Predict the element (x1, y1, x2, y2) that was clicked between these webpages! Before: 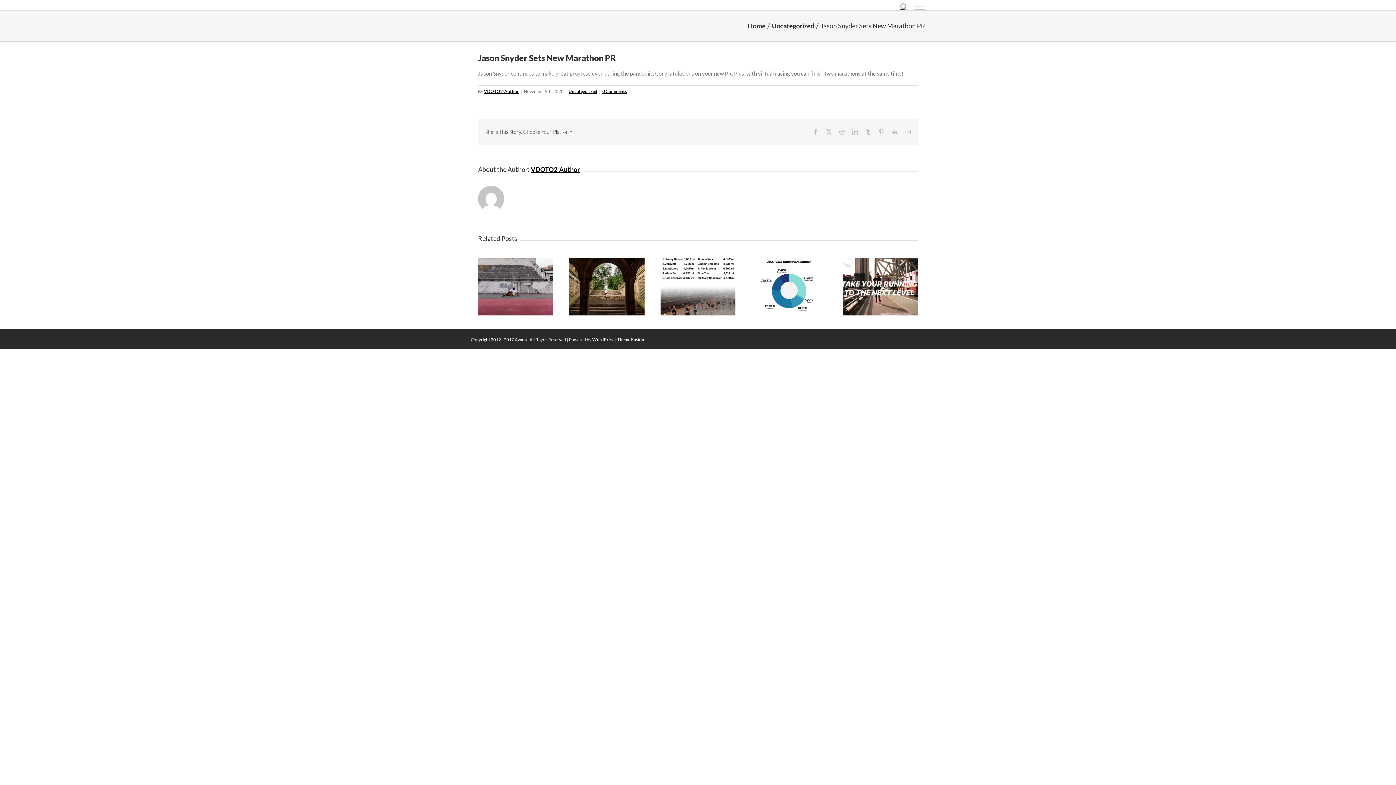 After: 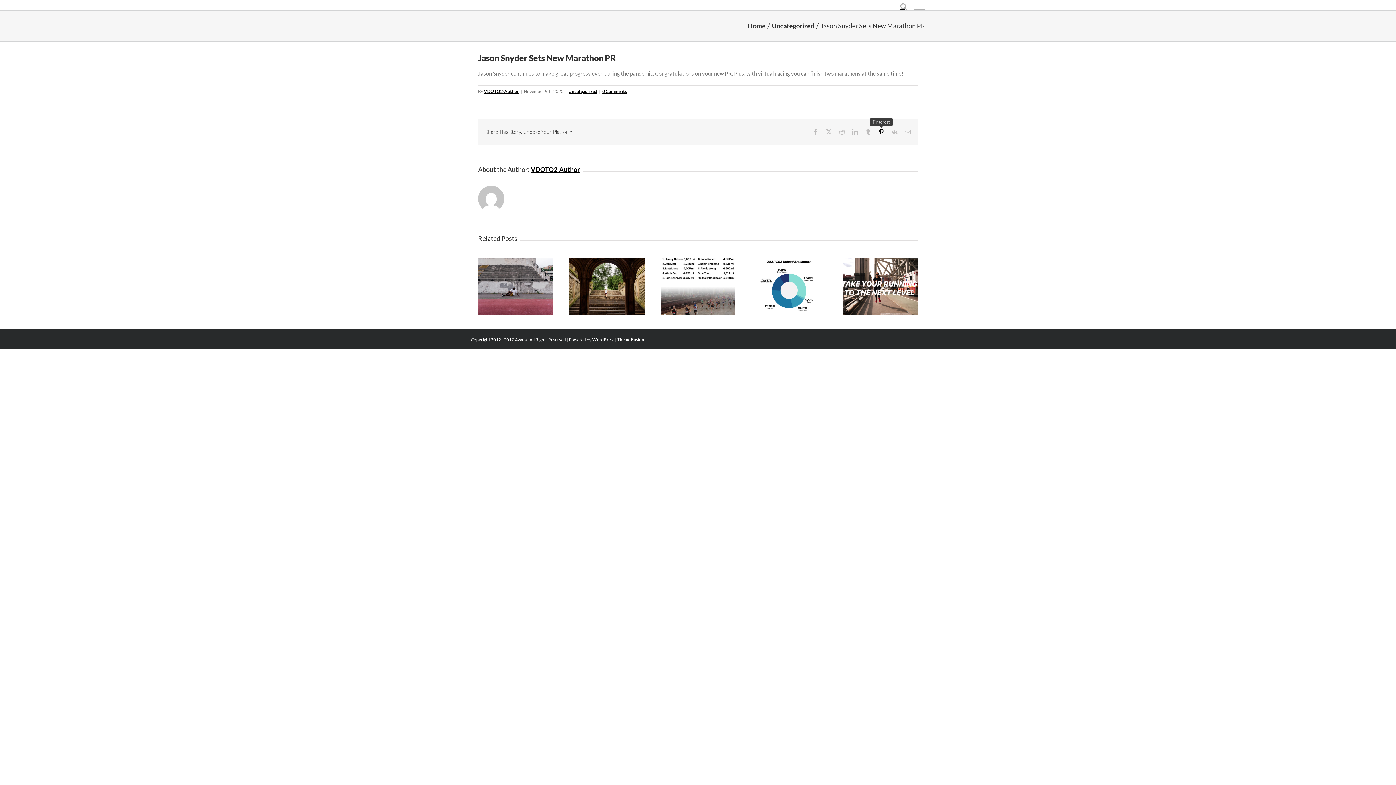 Action: bbox: (878, 129, 884, 135) label: Pinterest